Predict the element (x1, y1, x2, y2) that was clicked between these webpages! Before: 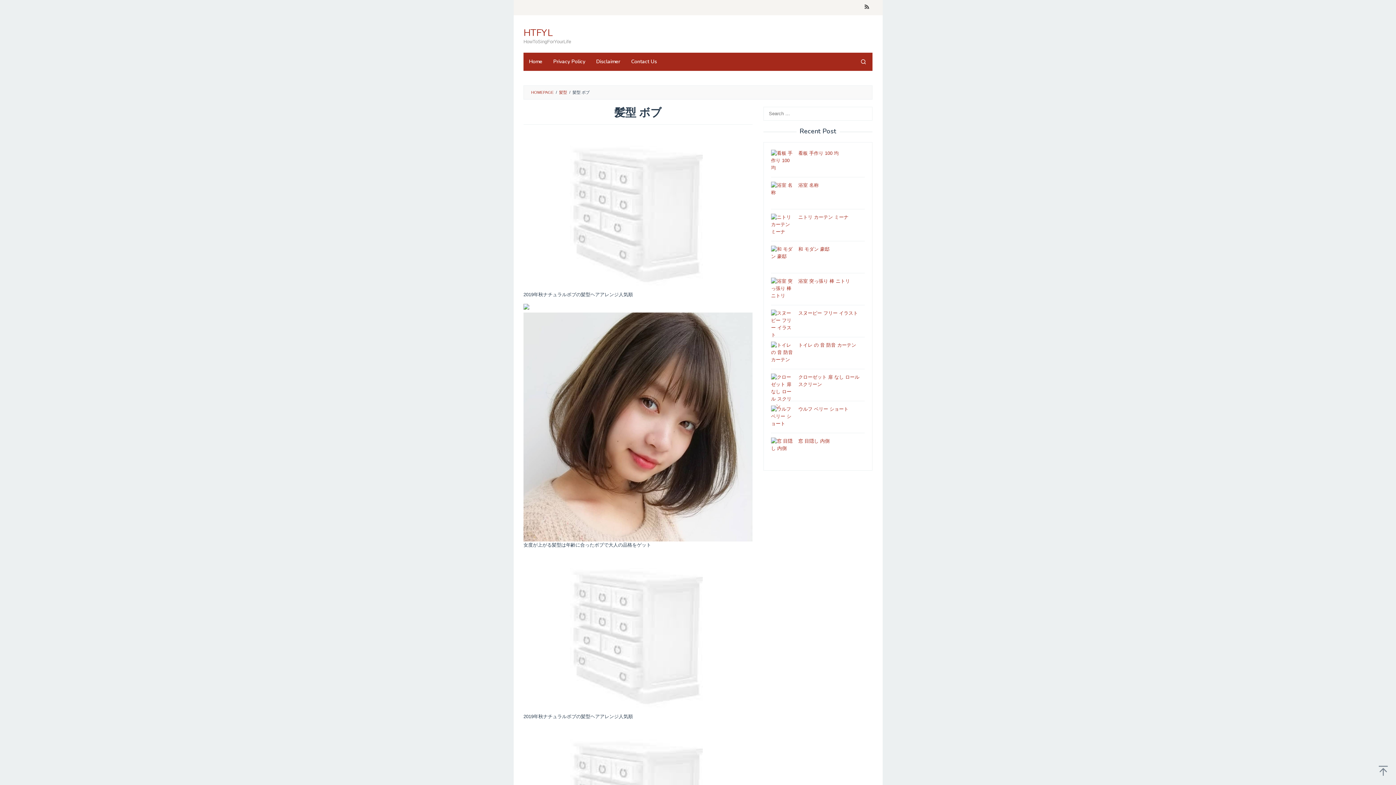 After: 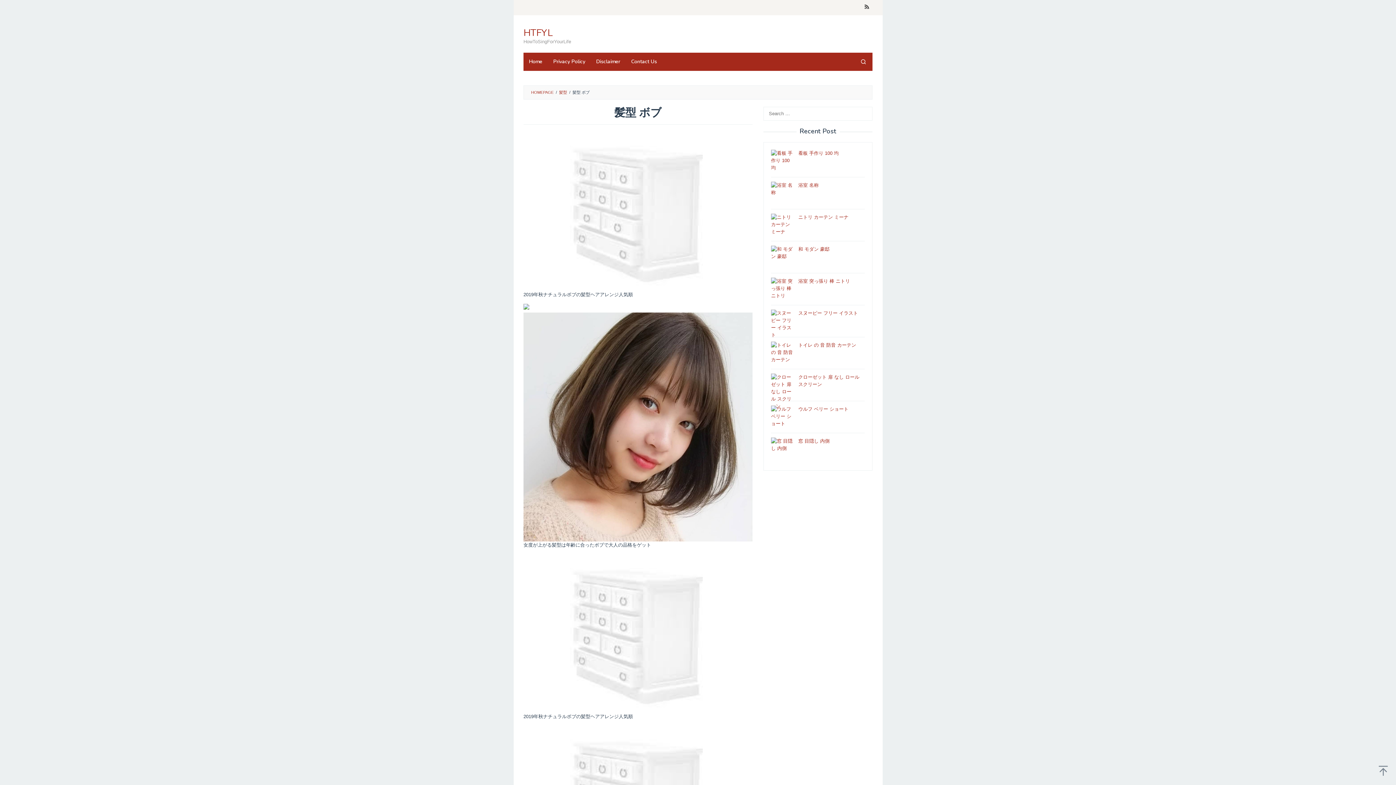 Action: bbox: (523, 424, 752, 429) label: 
